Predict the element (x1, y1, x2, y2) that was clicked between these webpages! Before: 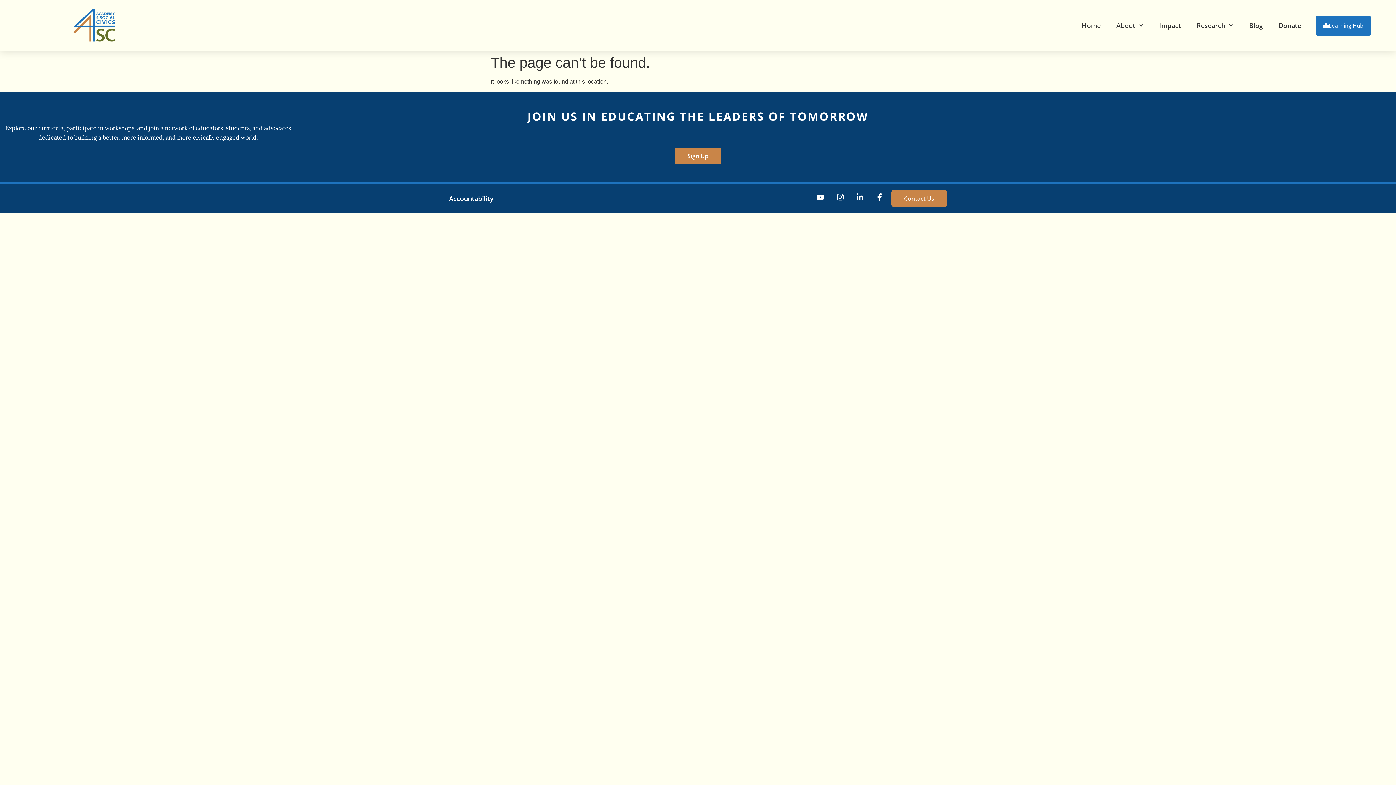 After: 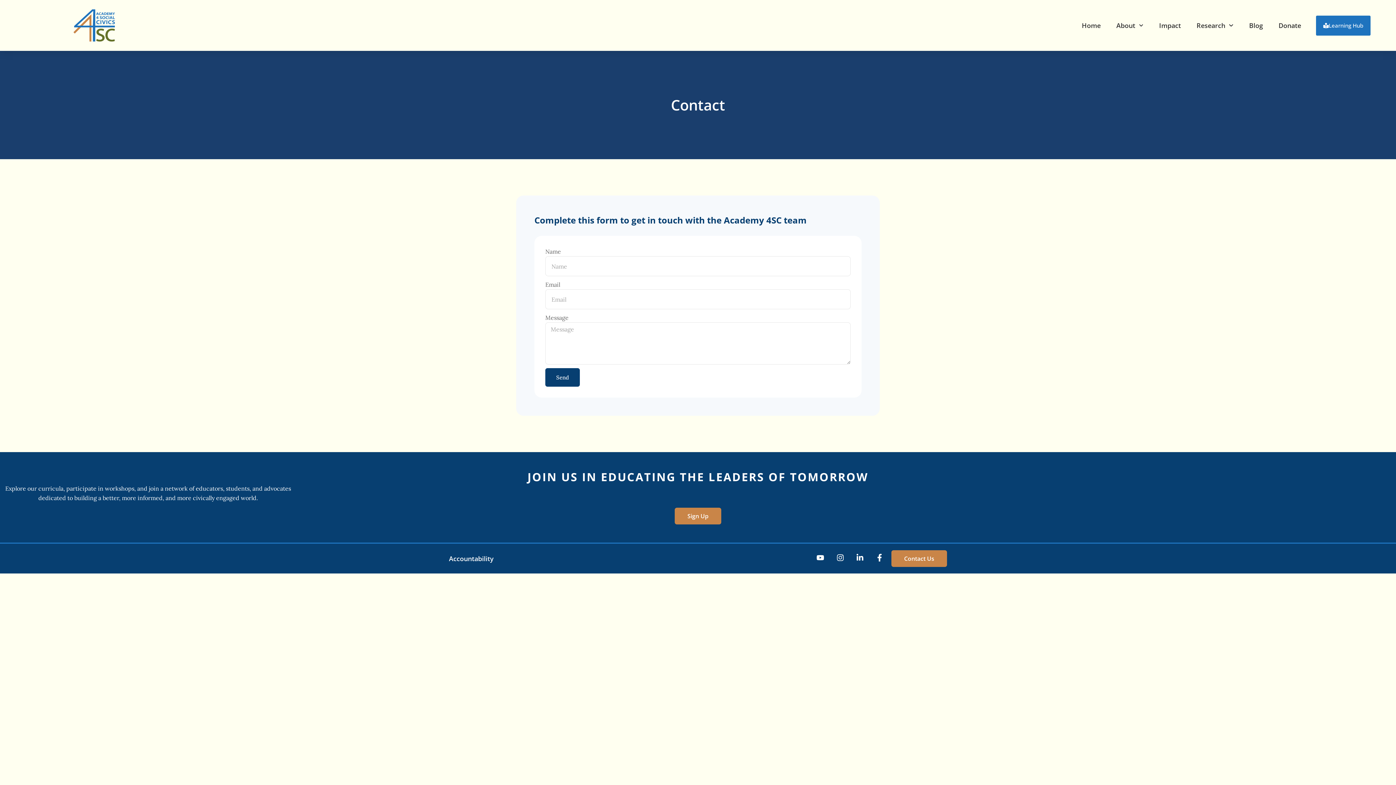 Action: bbox: (891, 190, 947, 206) label: Contact Us